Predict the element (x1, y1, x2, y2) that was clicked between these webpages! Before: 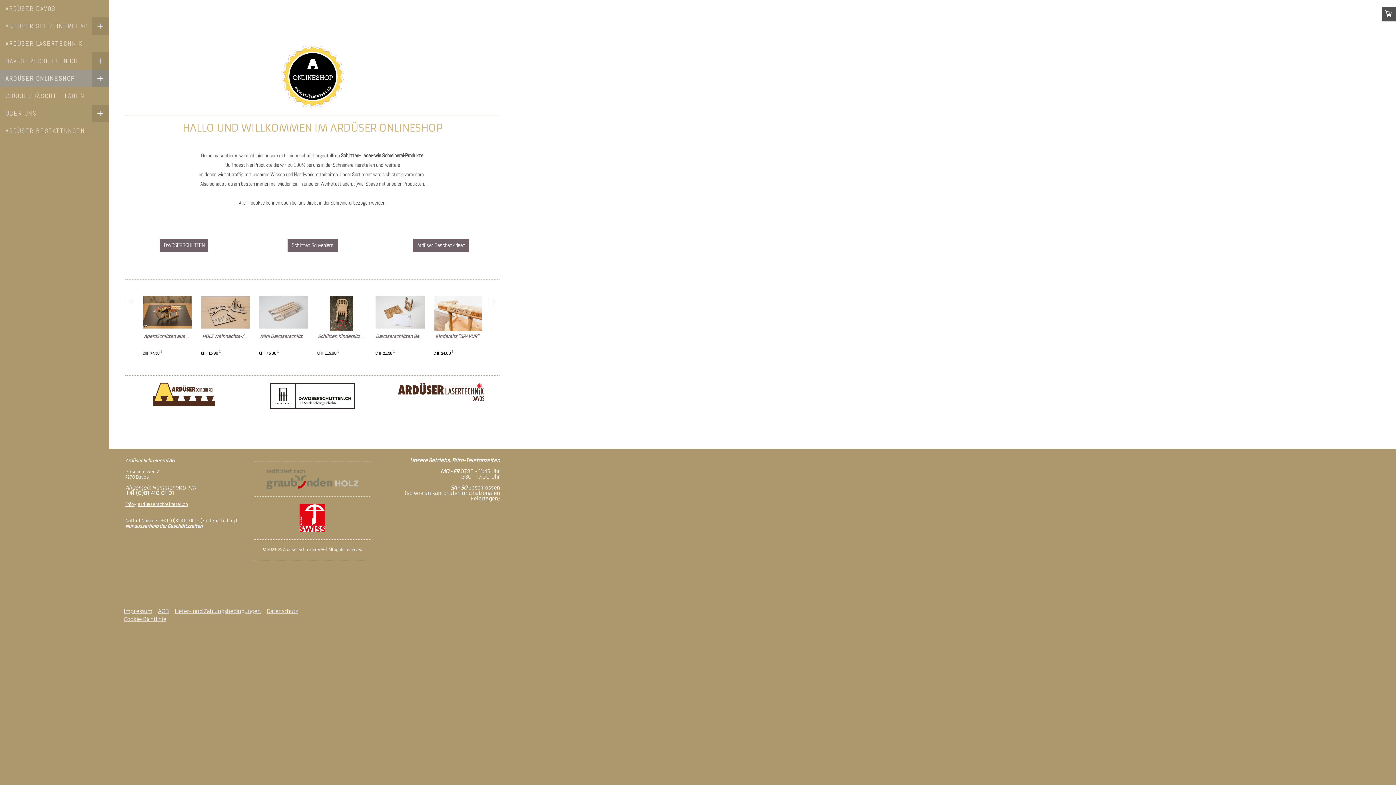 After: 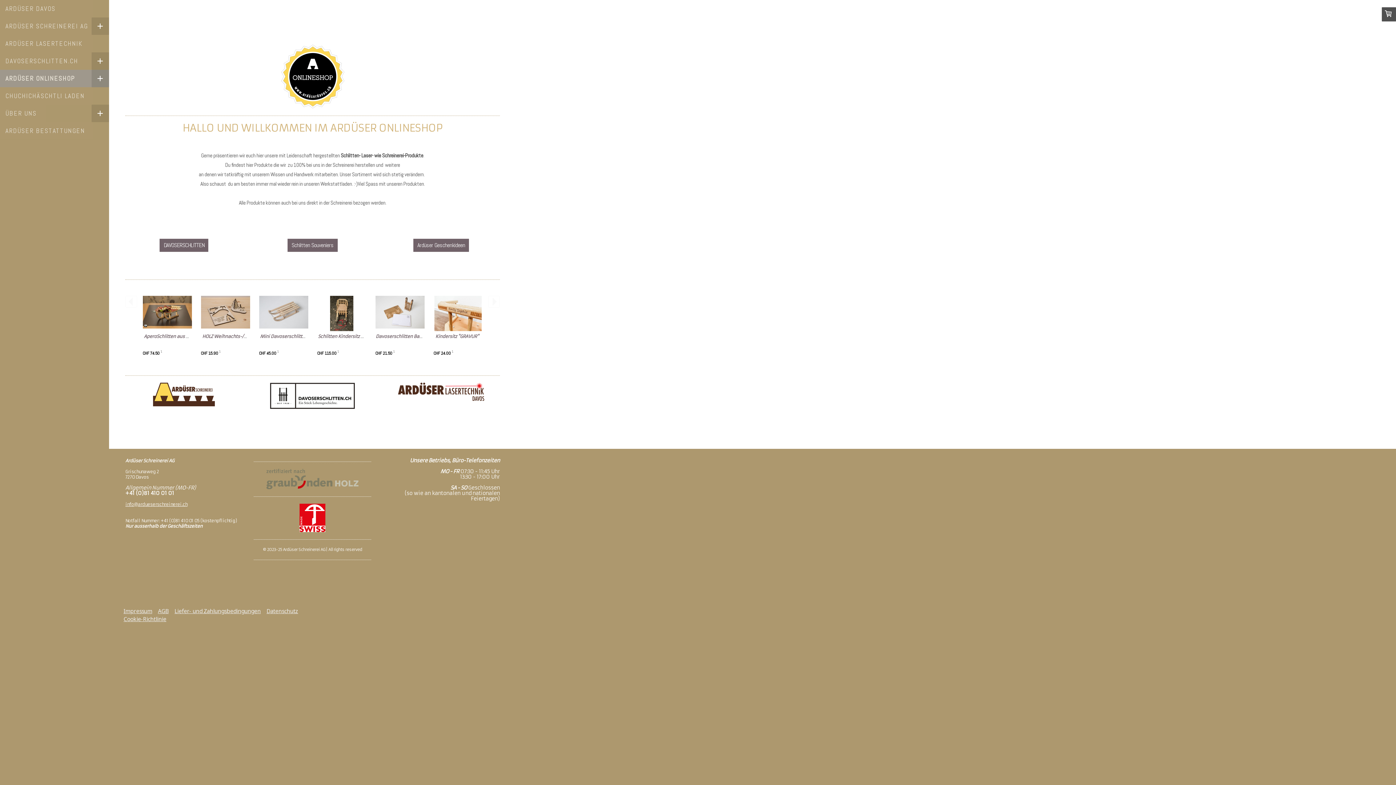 Action: bbox: (299, 504, 325, 509)